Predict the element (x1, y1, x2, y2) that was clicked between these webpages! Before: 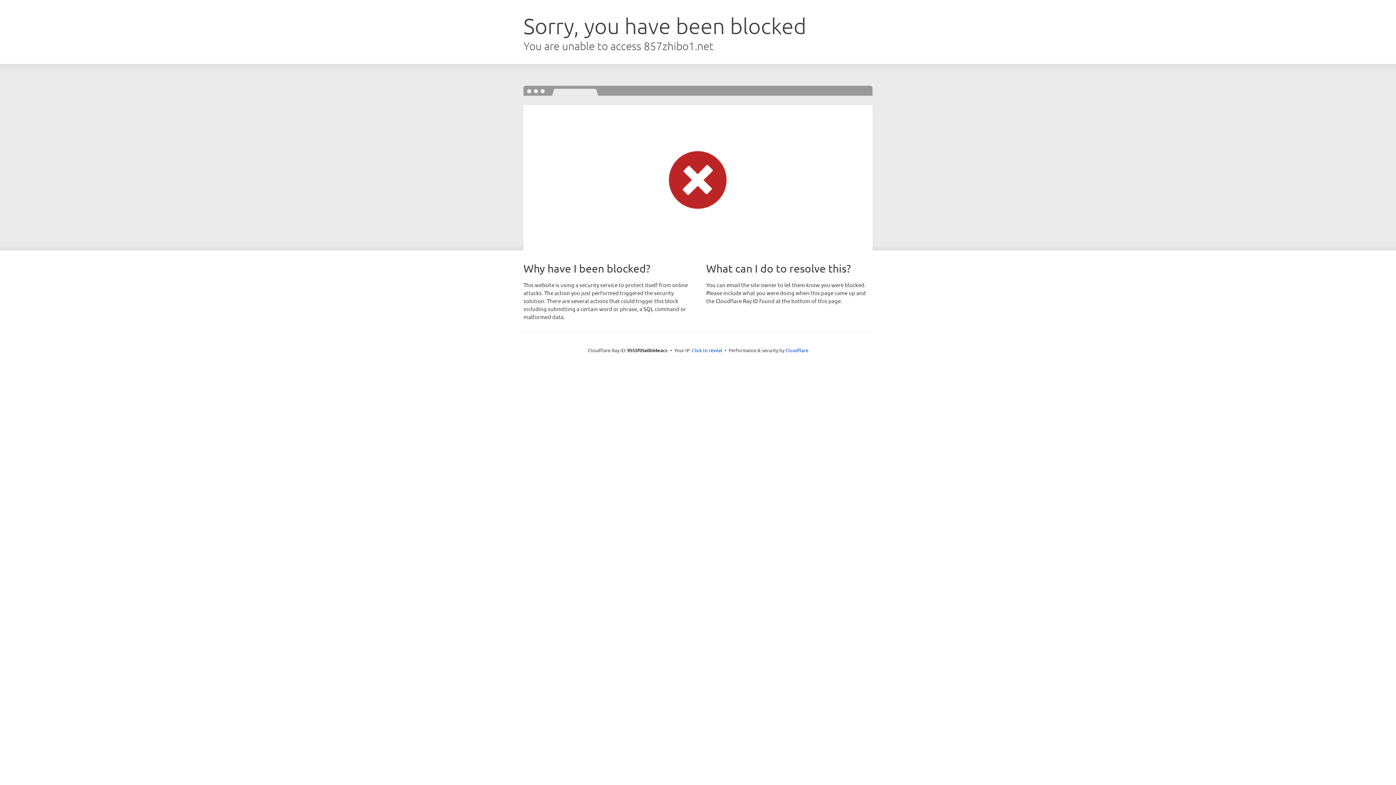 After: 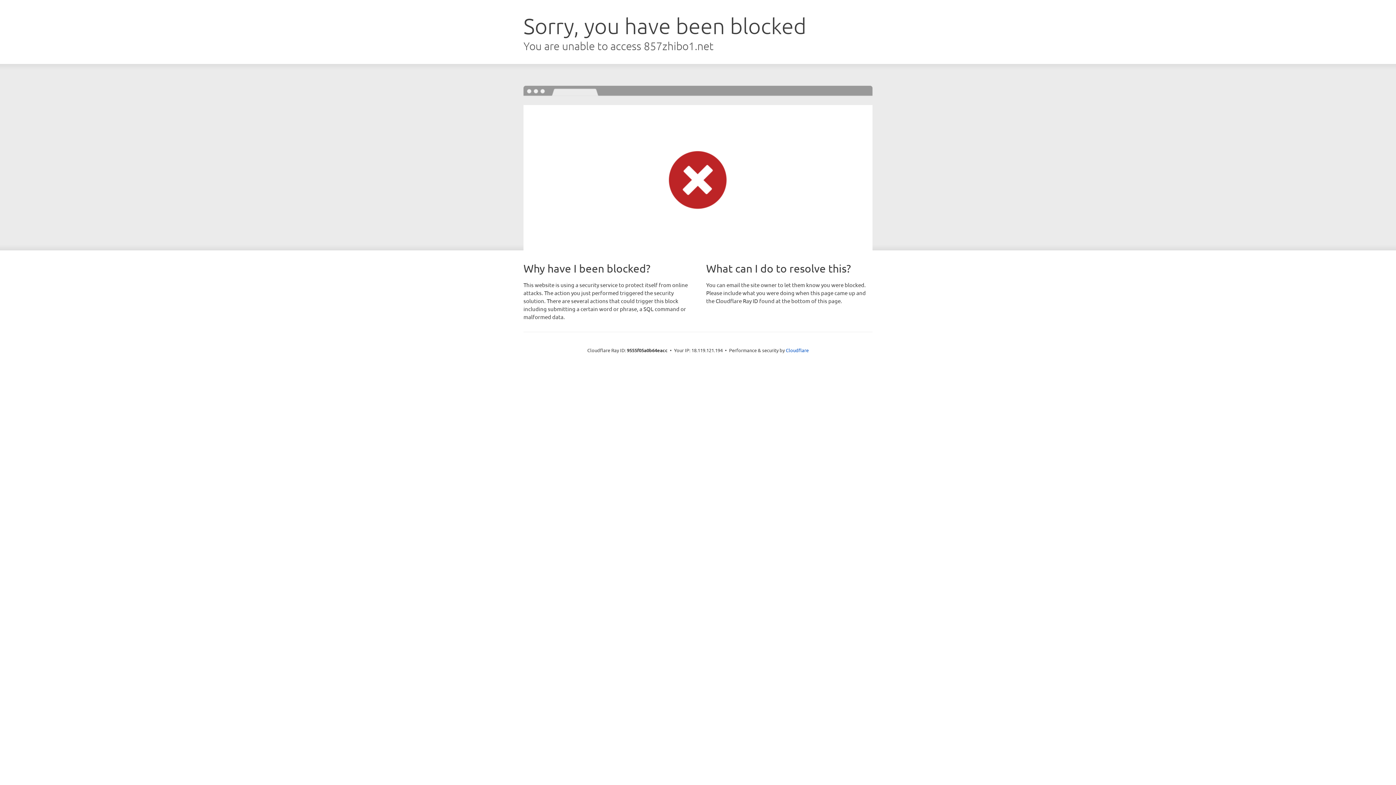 Action: bbox: (692, 346, 722, 353) label: Click to reveal